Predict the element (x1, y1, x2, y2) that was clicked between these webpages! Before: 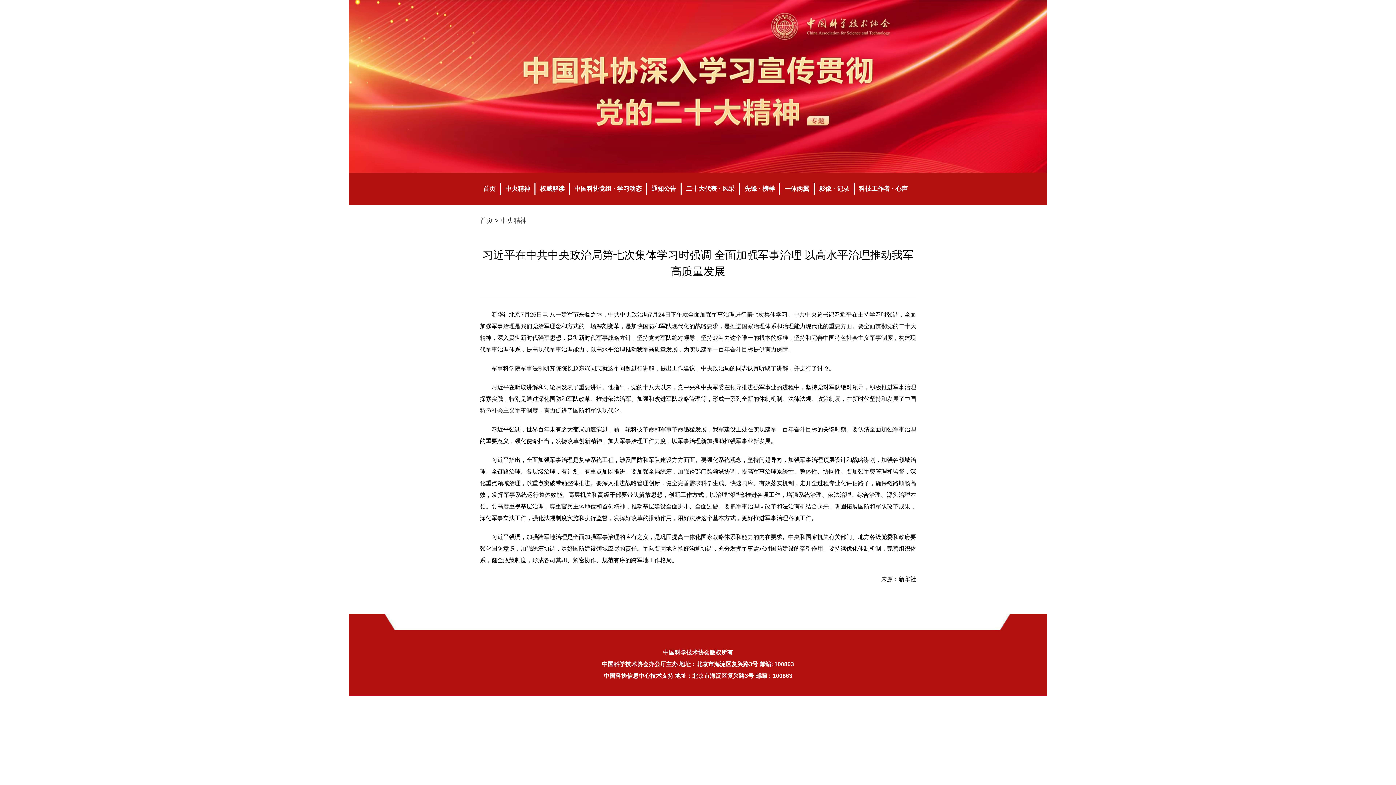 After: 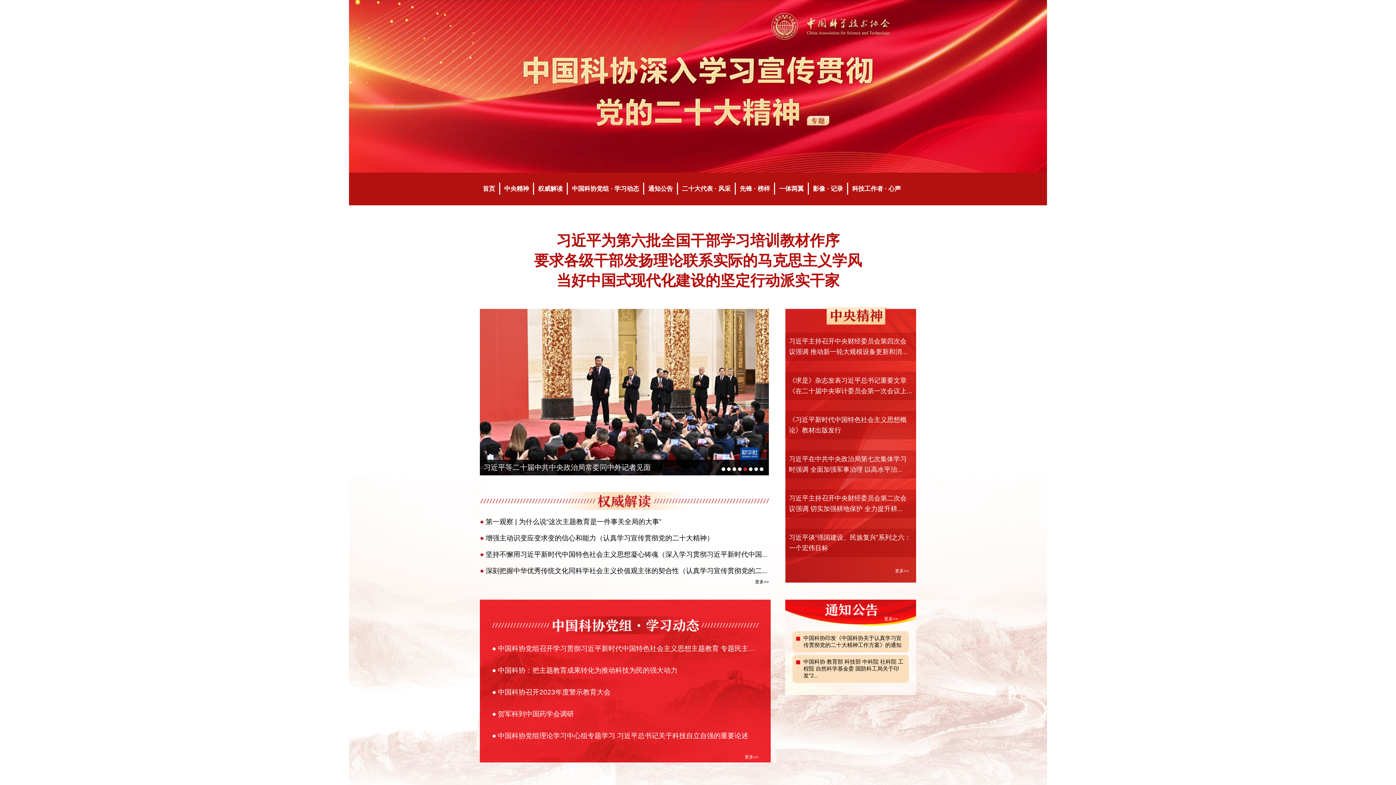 Action: label: 首页 bbox: (480, 172, 498, 205)